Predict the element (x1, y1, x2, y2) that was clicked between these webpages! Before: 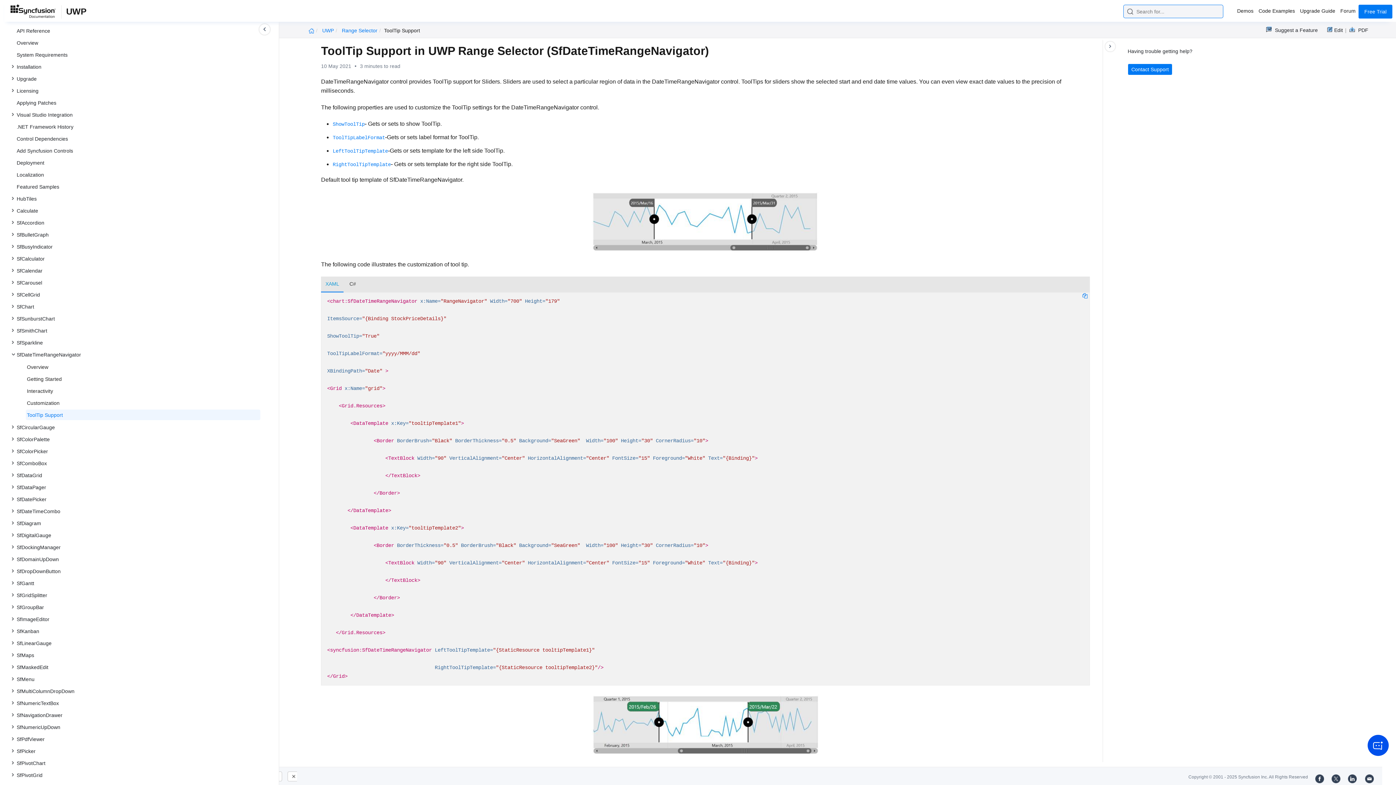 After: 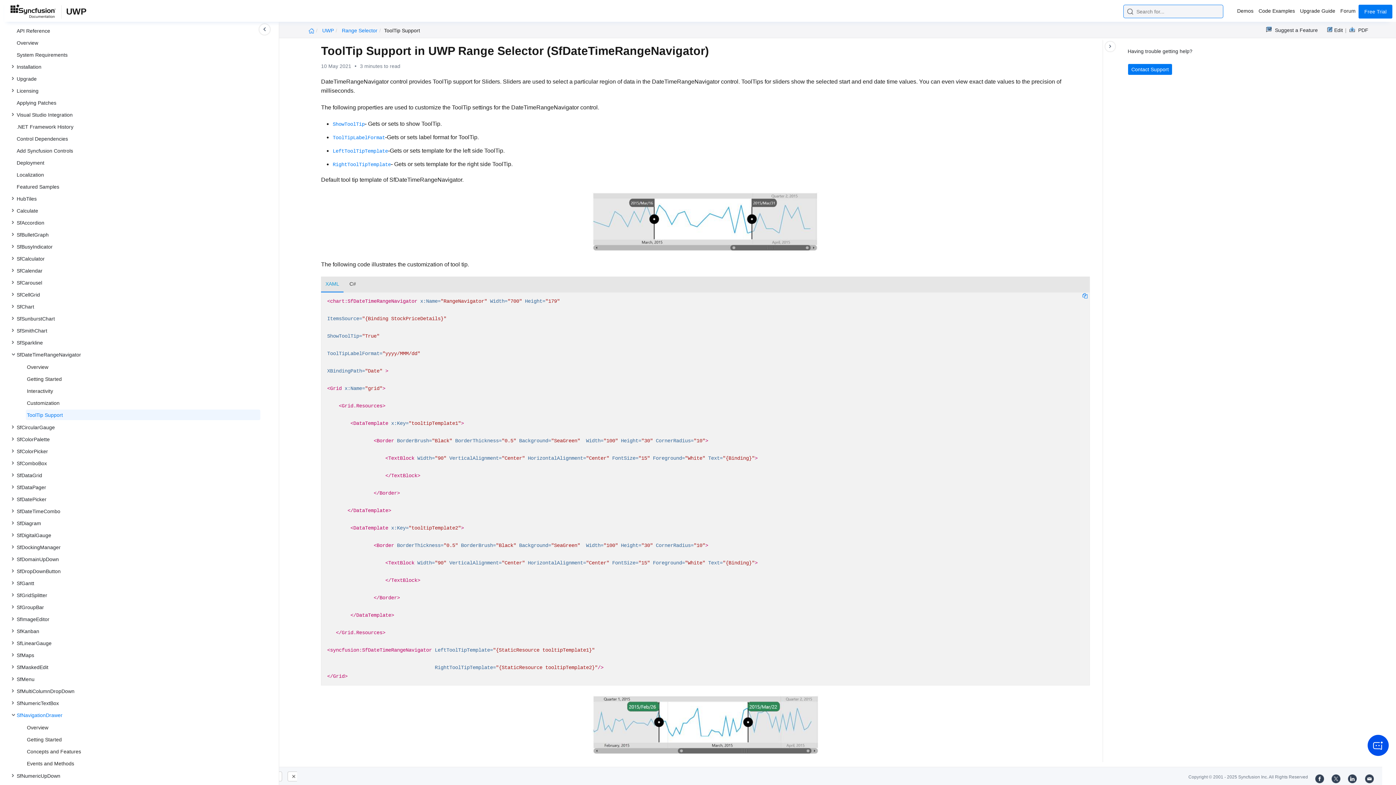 Action: label: SfNavigationDrawer bbox: (15, 710, 260, 720)